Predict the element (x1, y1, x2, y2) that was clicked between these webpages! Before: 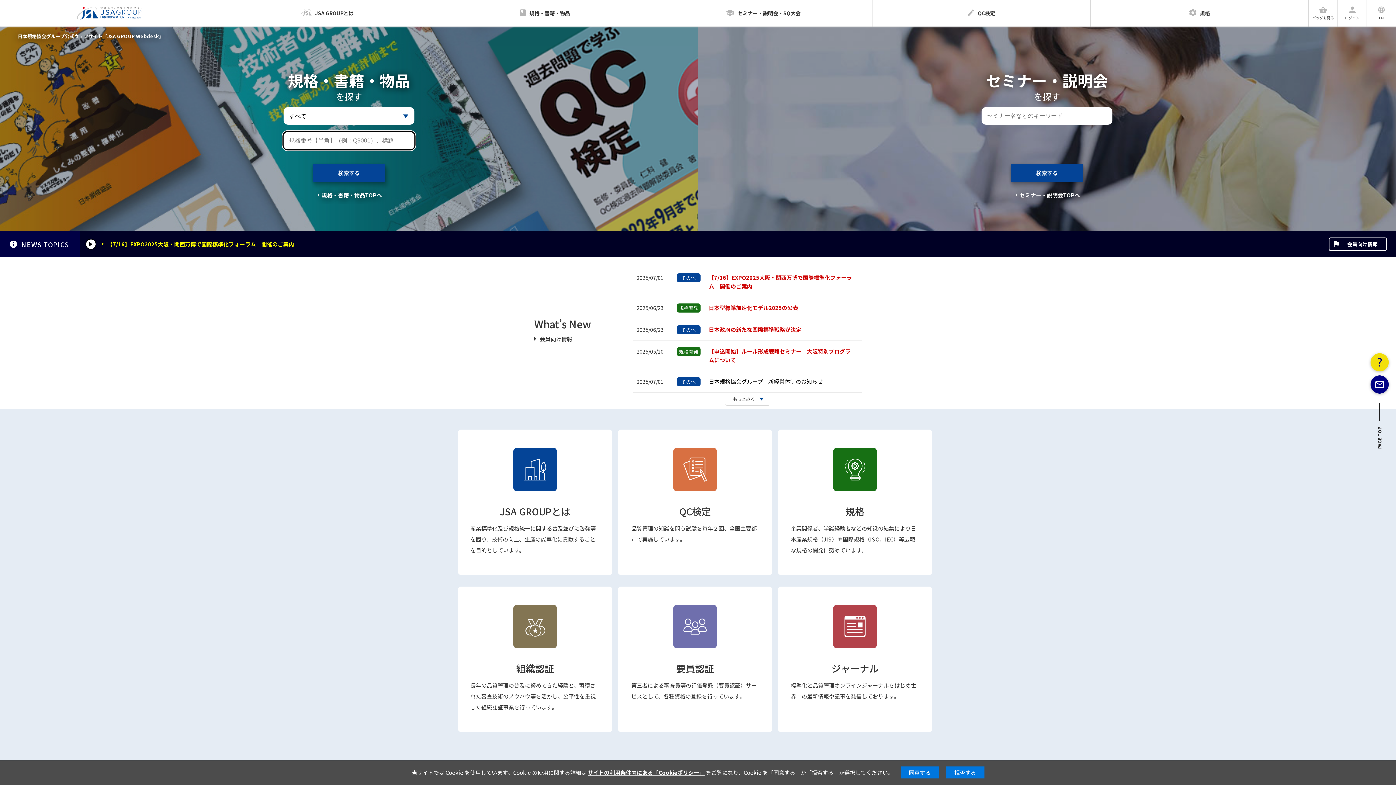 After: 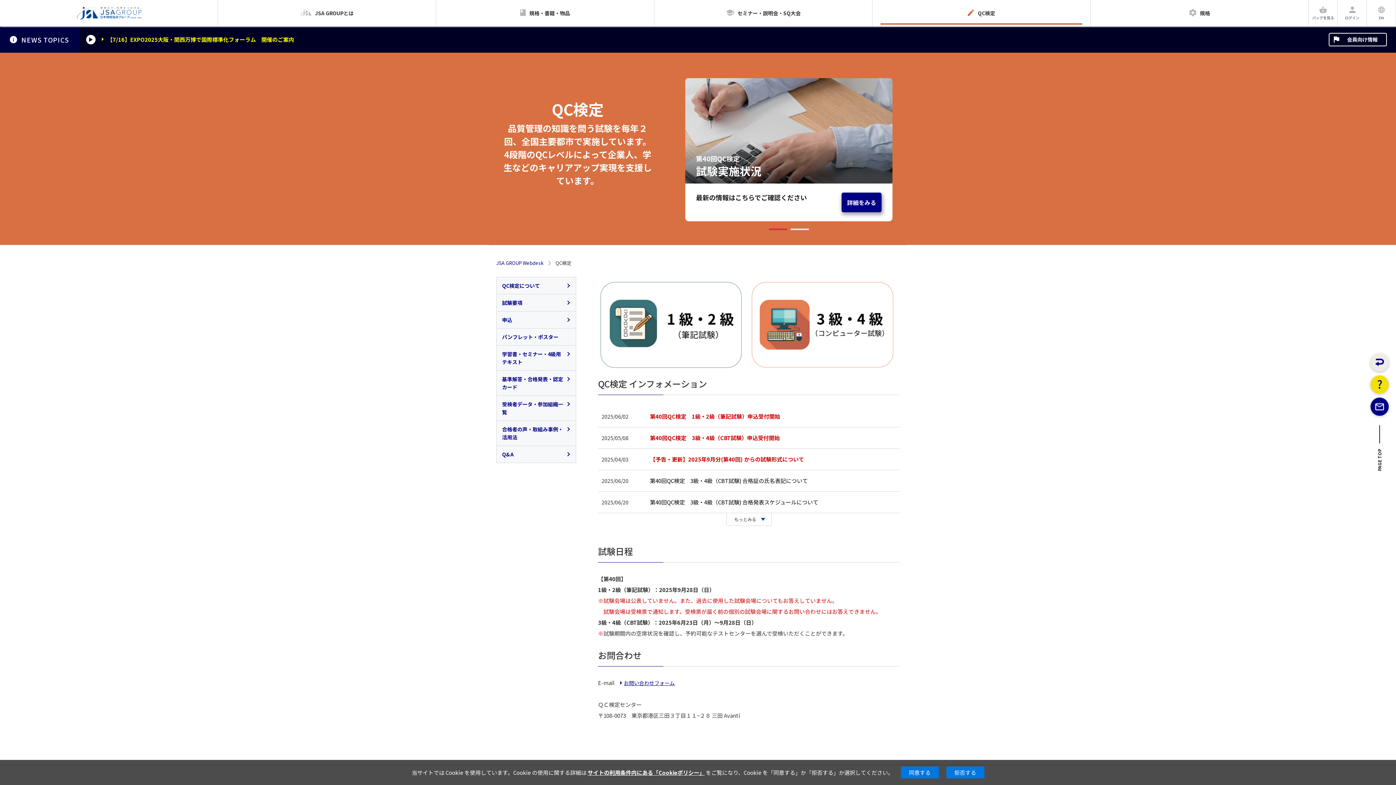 Action: bbox: (679, 504, 711, 518) label: QC検定